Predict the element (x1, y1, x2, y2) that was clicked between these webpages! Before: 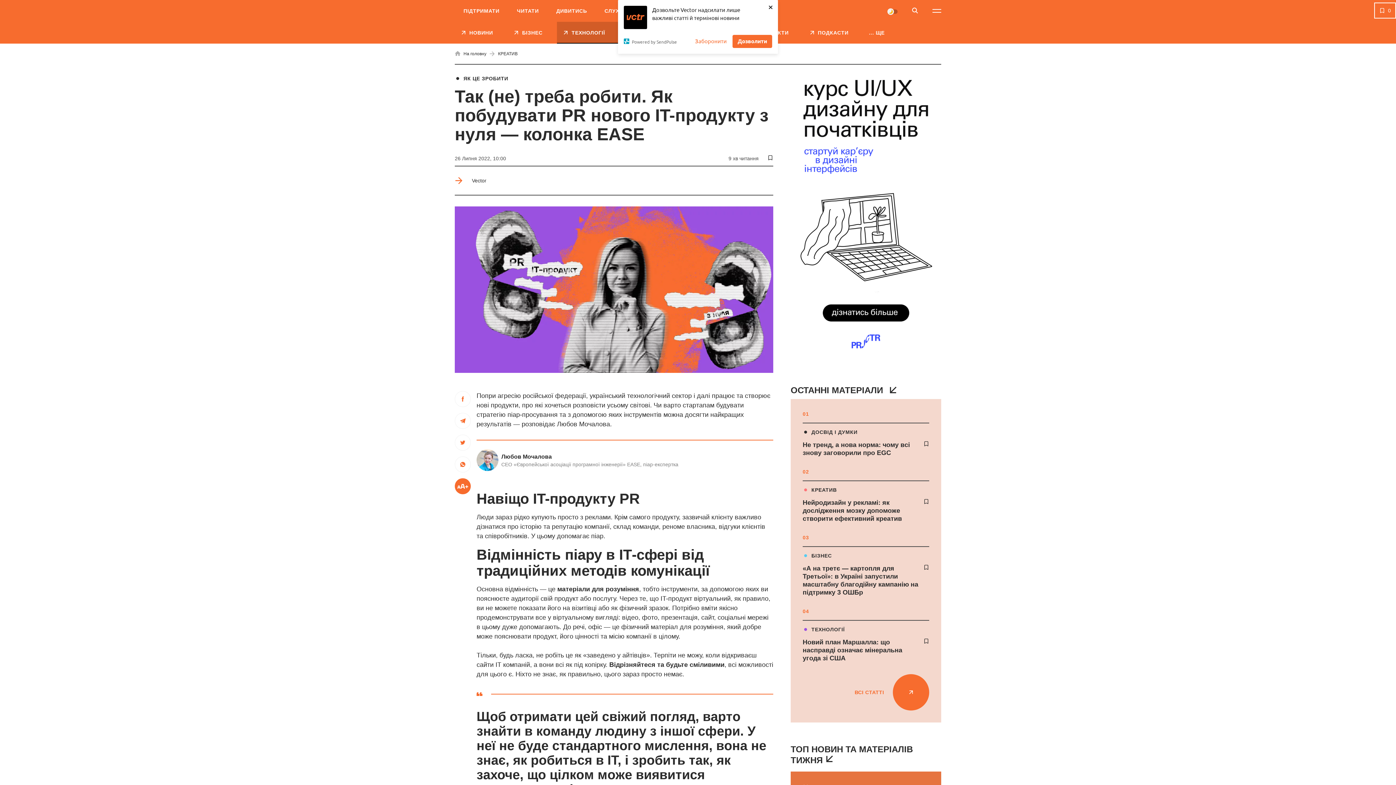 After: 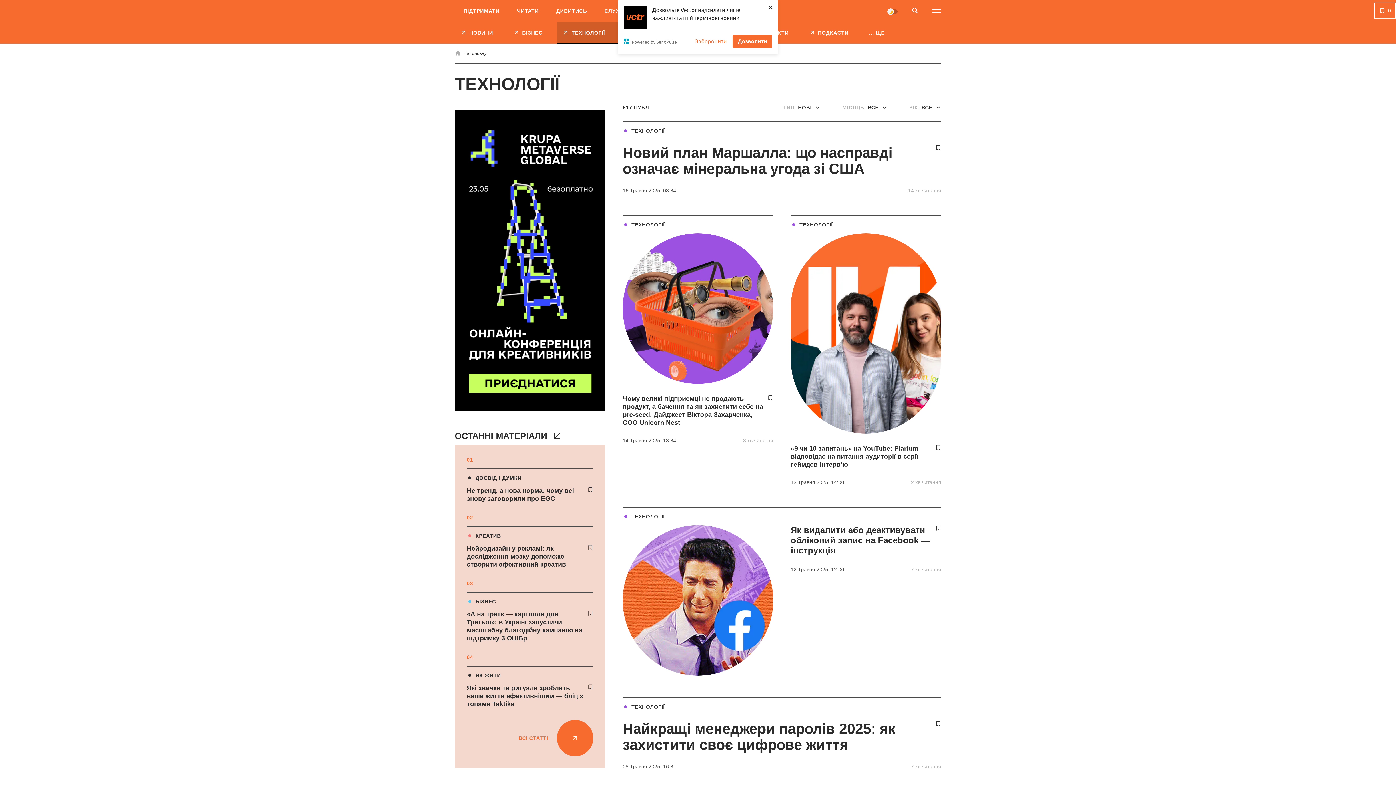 Action: bbox: (802, 626, 929, 632) label: ТЕХНОЛОГІЇ